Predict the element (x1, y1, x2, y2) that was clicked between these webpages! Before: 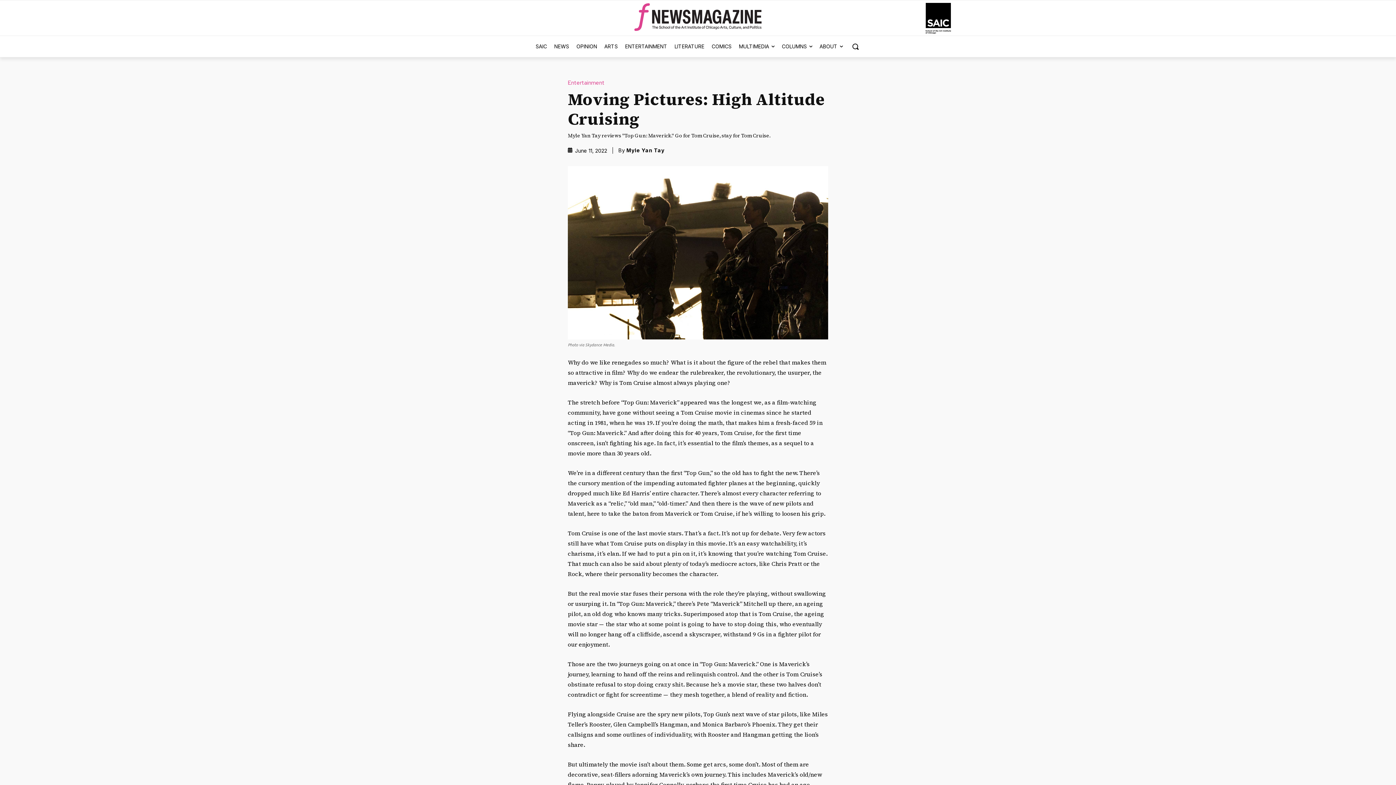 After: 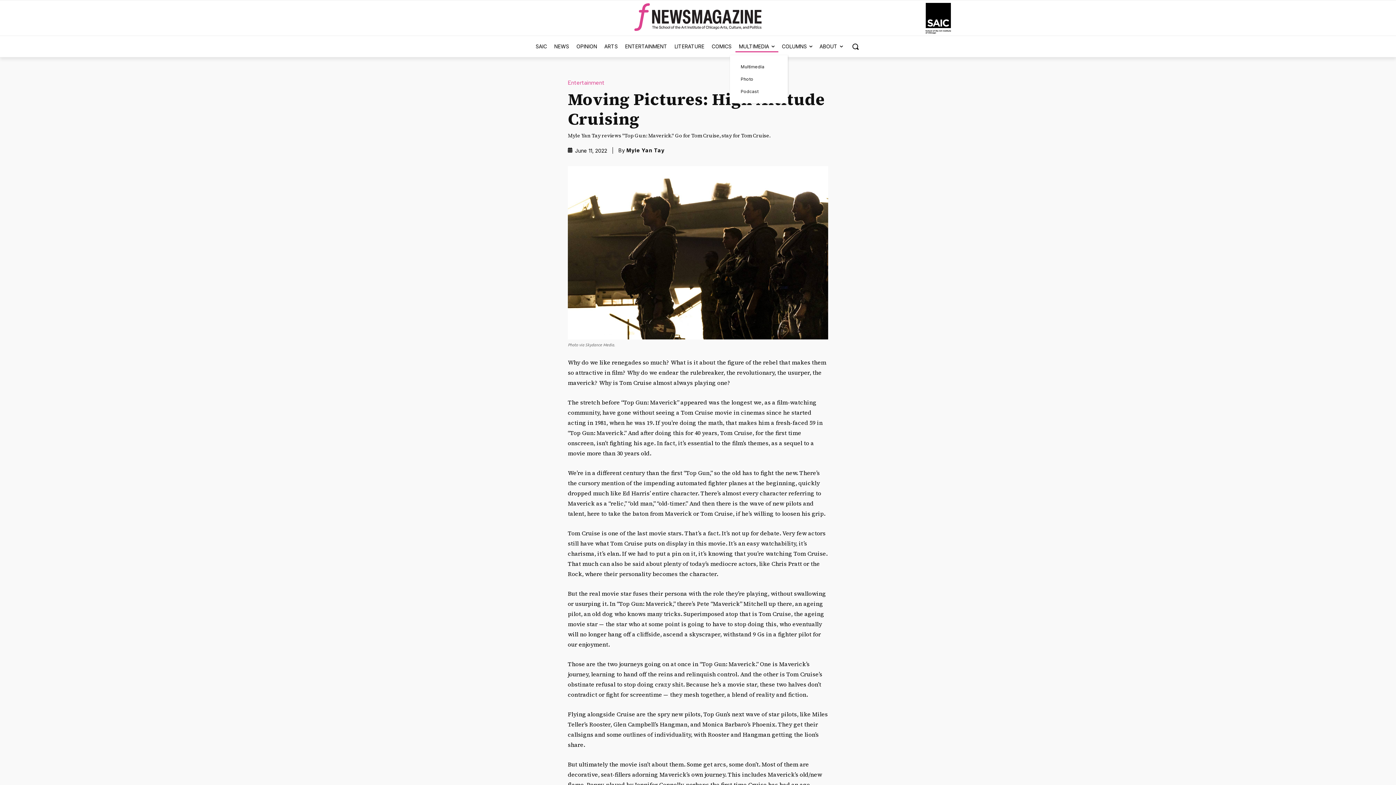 Action: label: MULTIMEDIA bbox: (735, 37, 778, 55)